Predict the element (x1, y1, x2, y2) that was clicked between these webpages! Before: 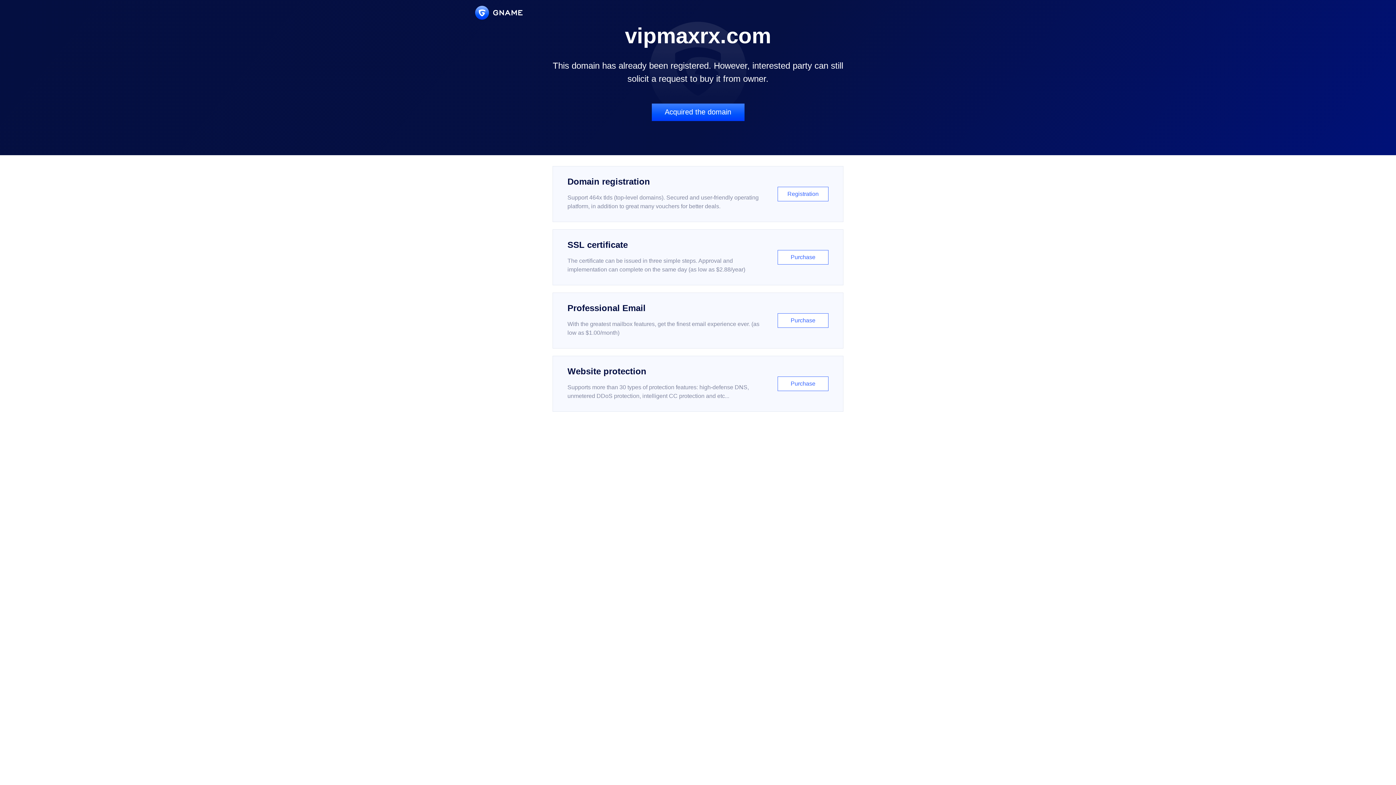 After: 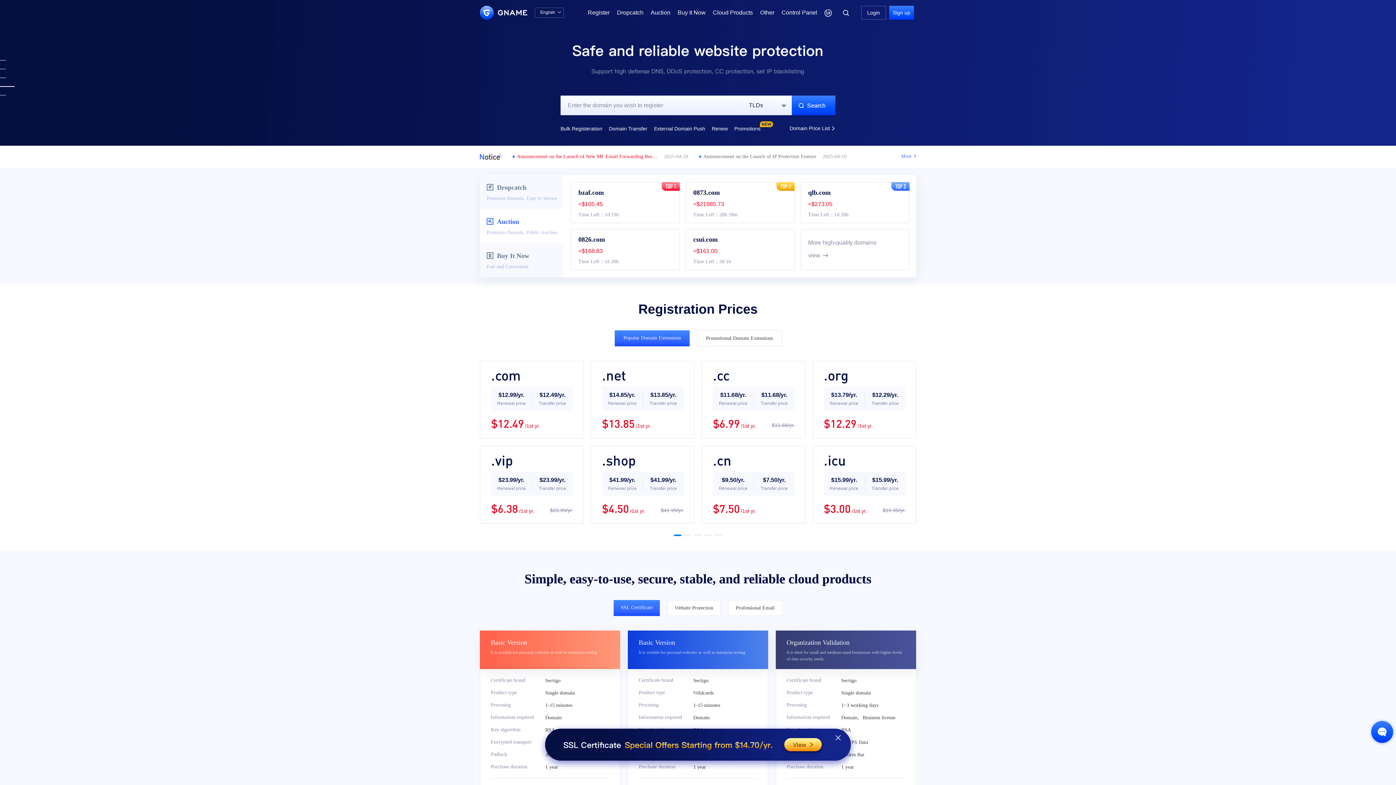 Action: bbox: (475, 5, 522, 19)